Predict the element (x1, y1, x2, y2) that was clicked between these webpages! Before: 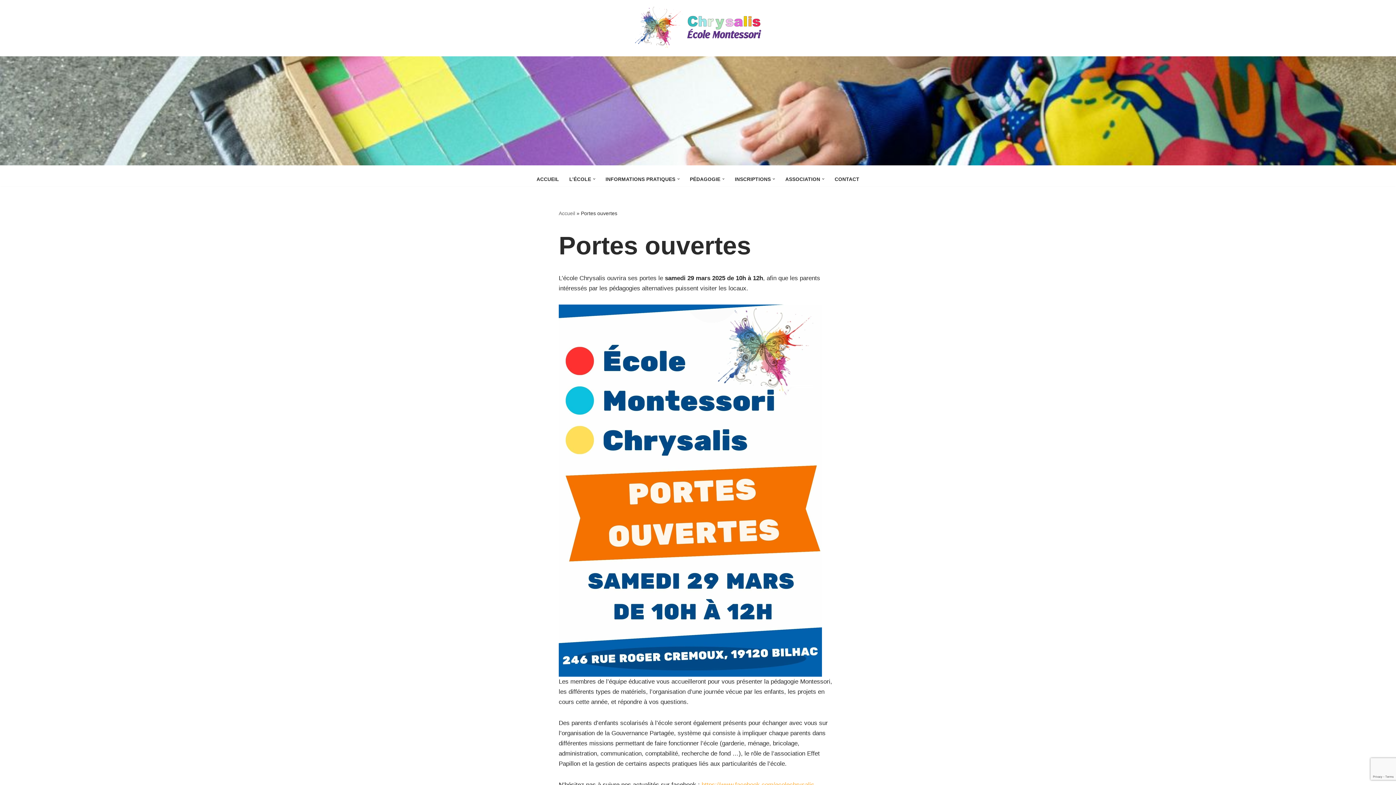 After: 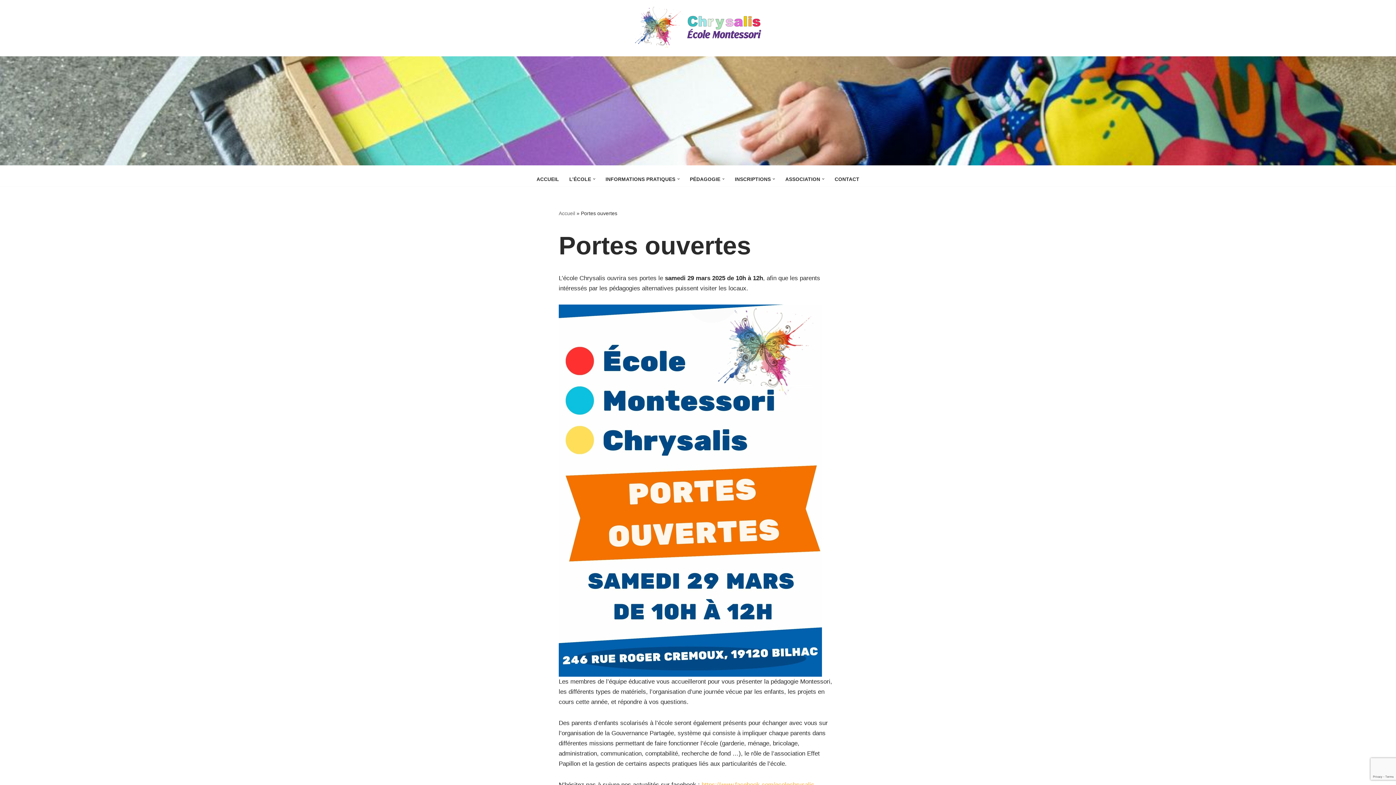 Action: bbox: (735, 174, 771, 183) label: INSCRIPTIONS